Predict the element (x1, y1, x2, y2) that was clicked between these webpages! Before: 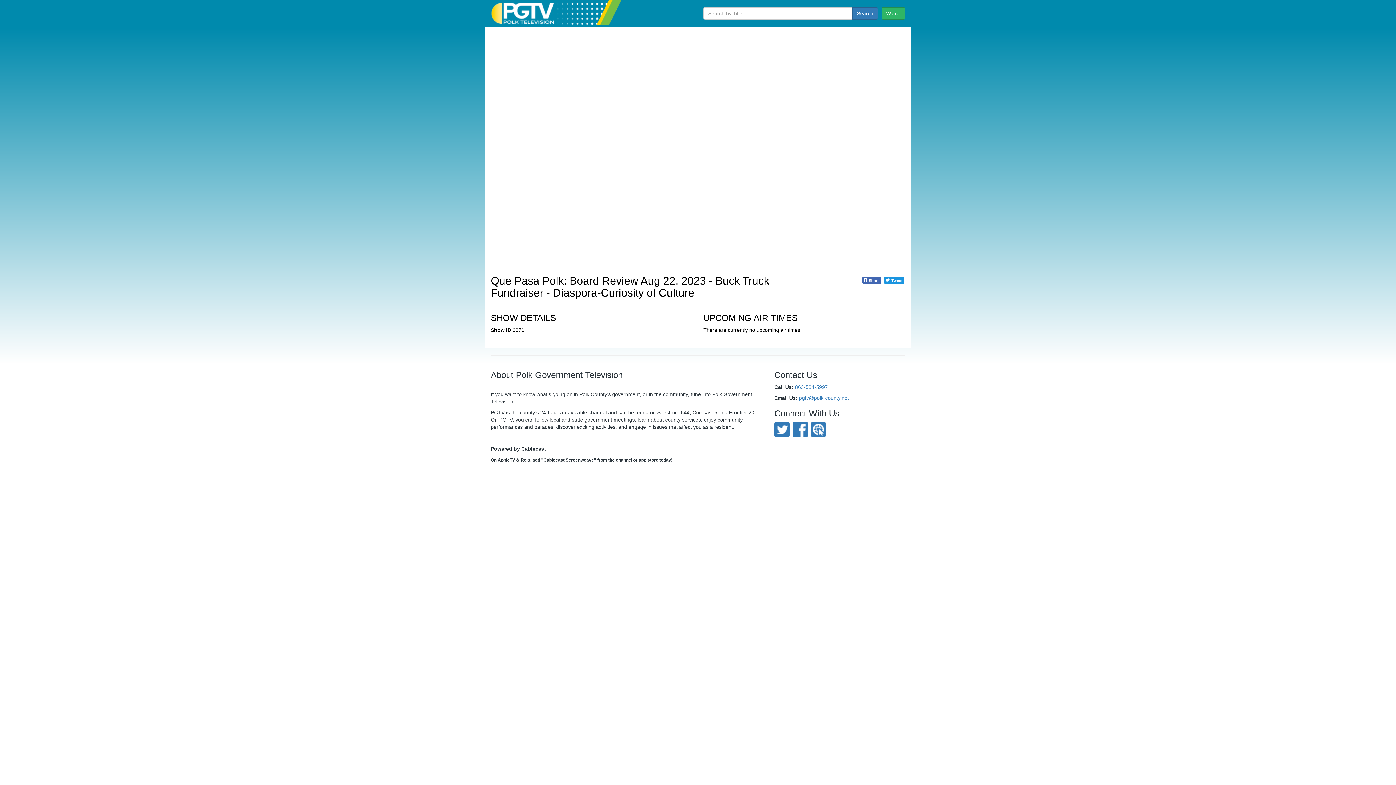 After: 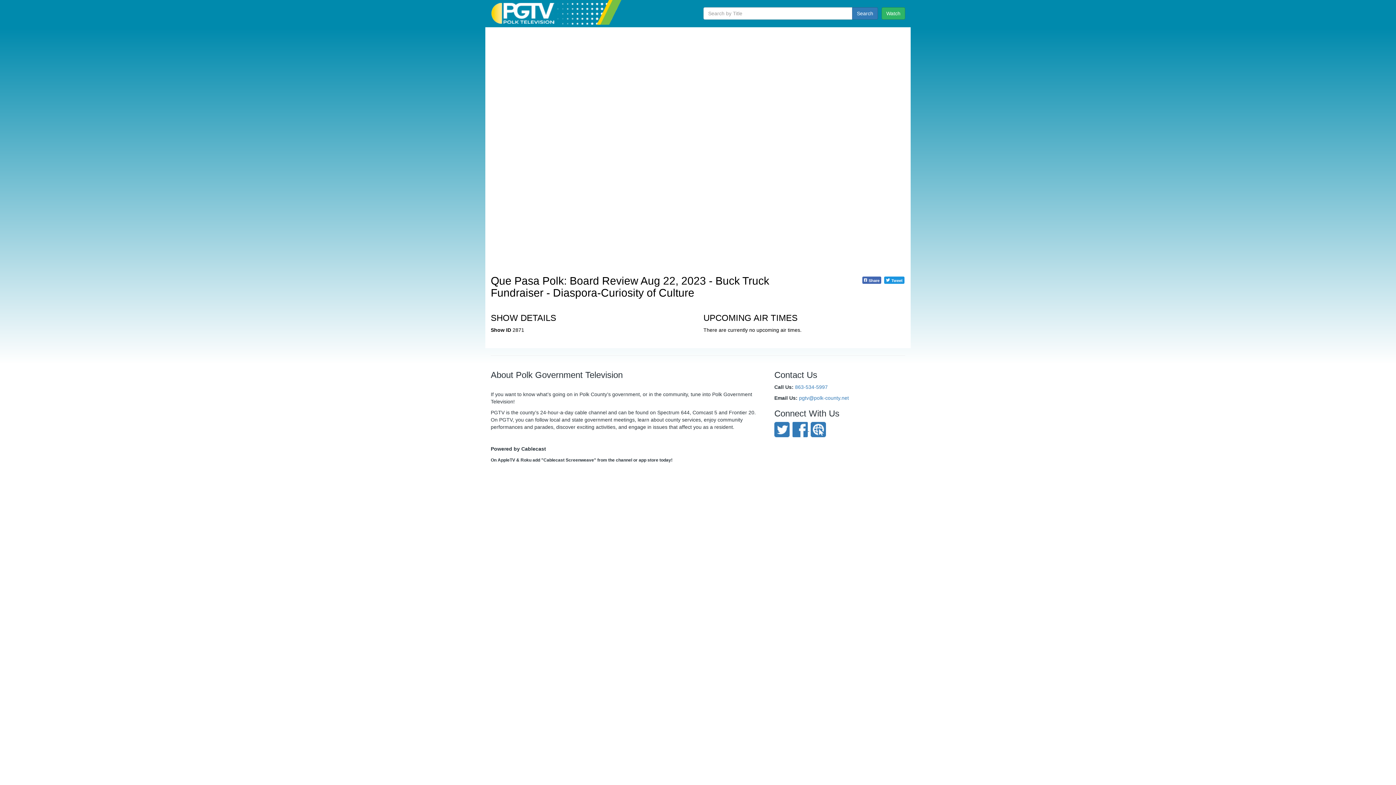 Action: label:   bbox: (792, 426, 809, 432)